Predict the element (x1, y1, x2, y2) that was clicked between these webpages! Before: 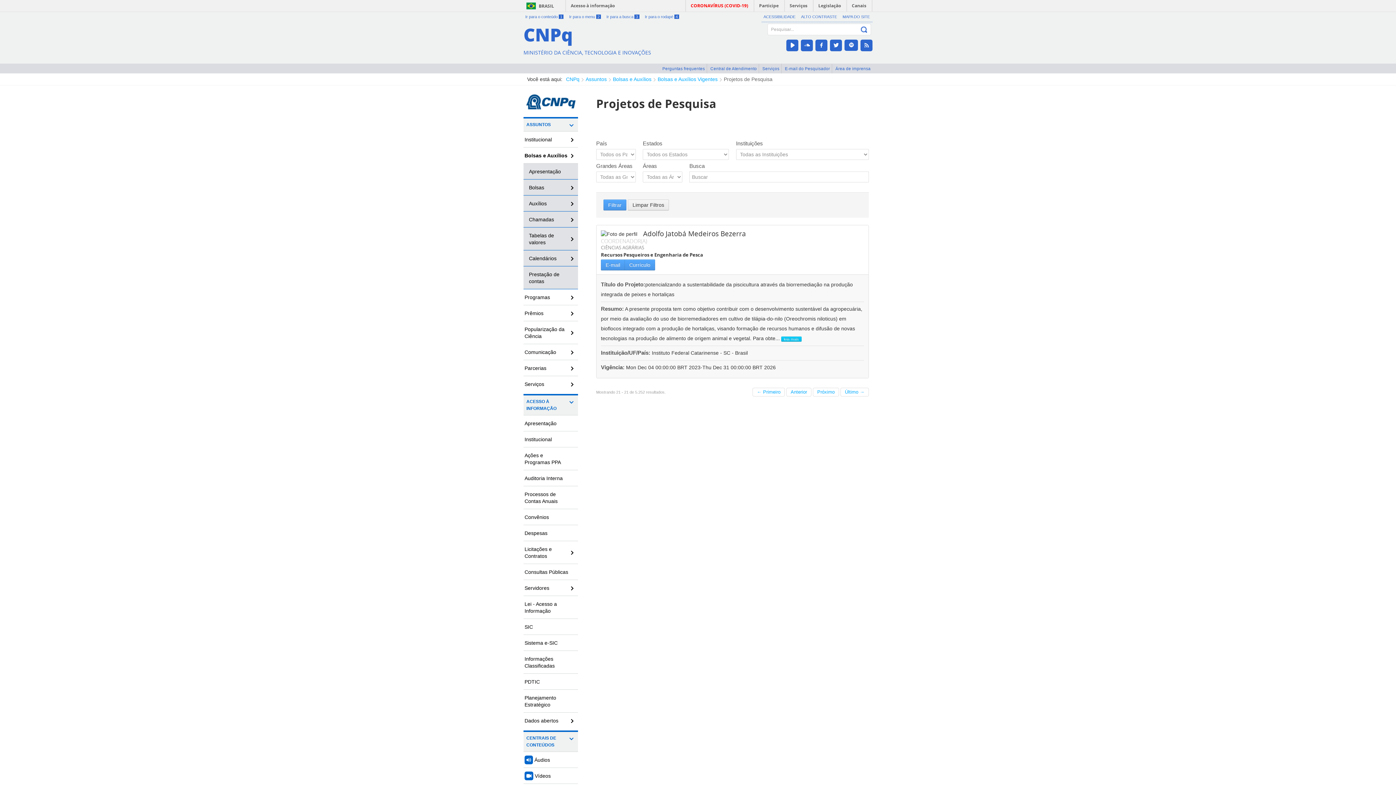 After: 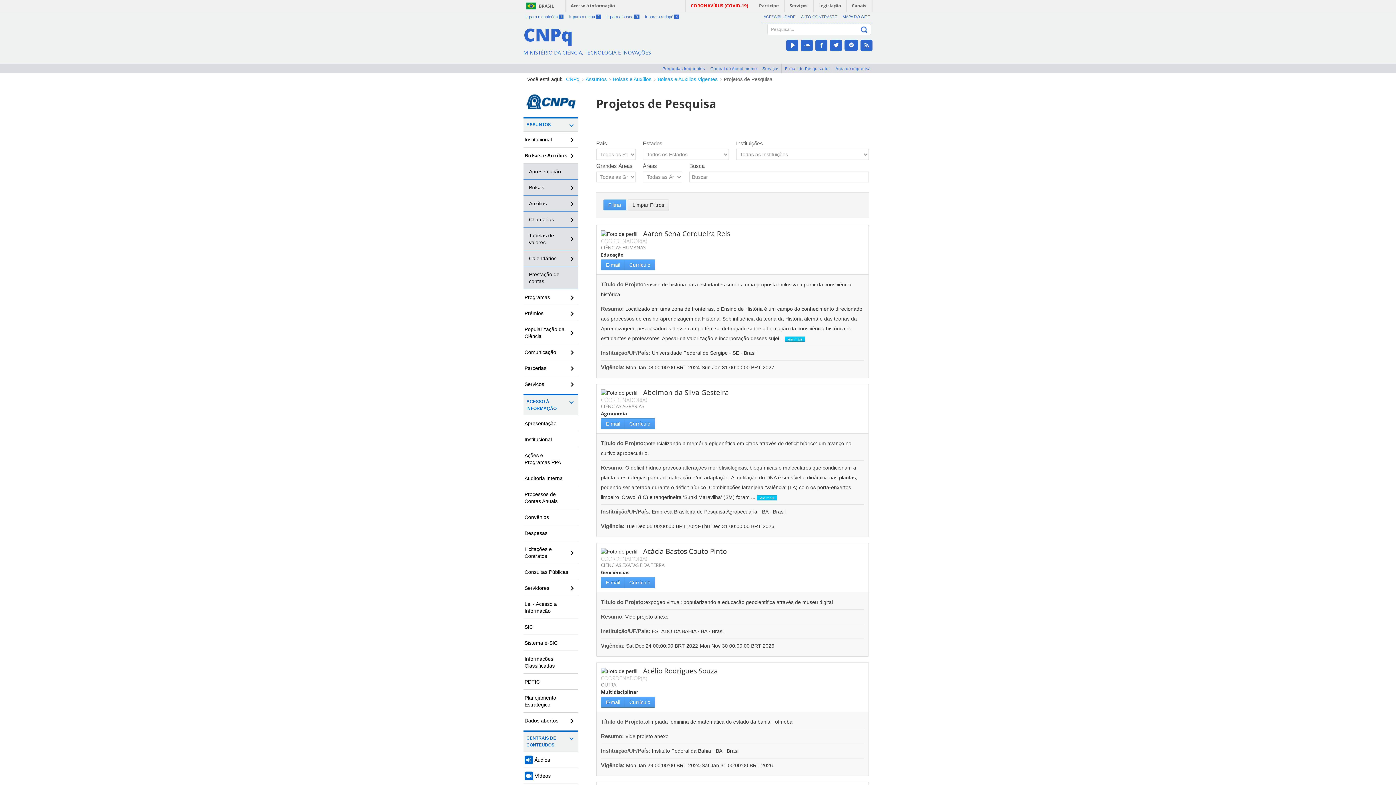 Action: label: Filtrar bbox: (603, 199, 626, 210)